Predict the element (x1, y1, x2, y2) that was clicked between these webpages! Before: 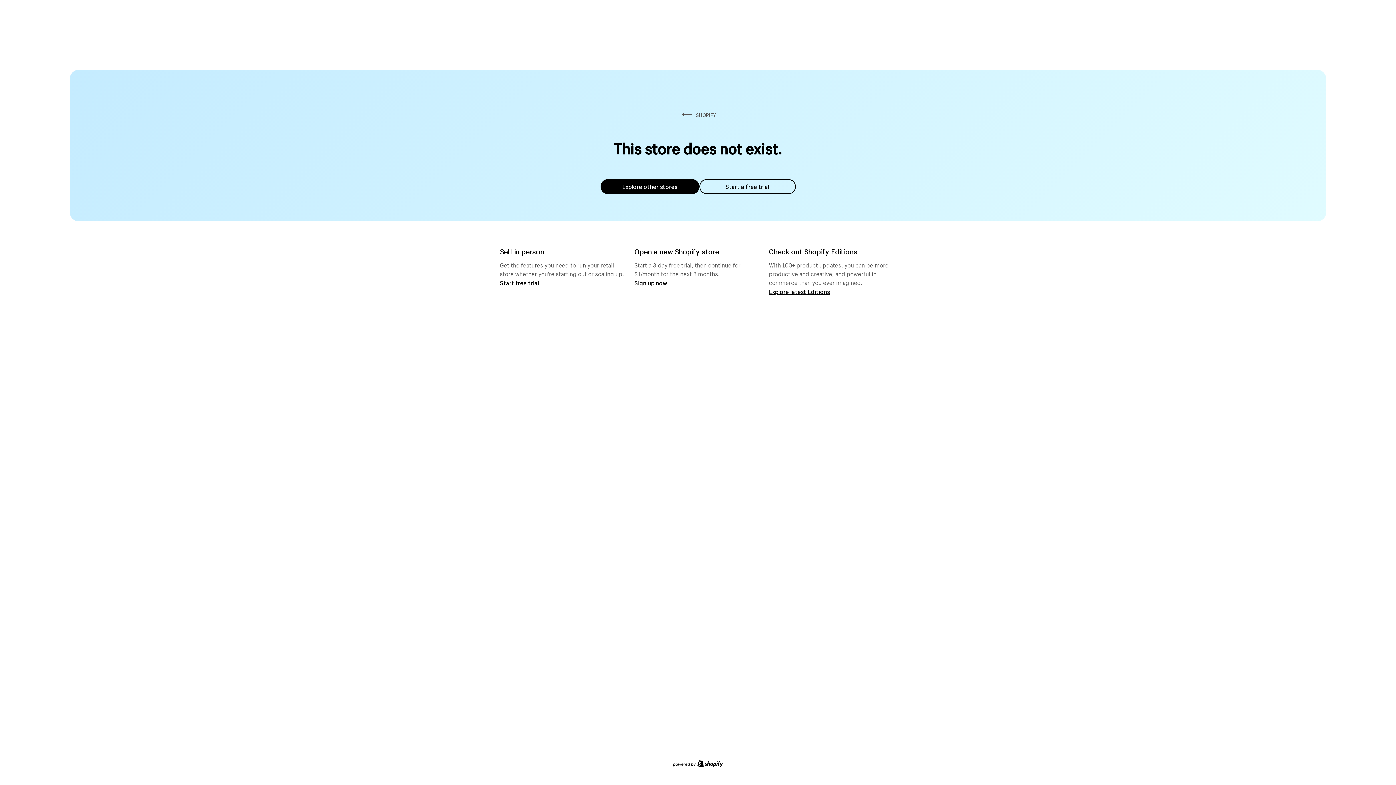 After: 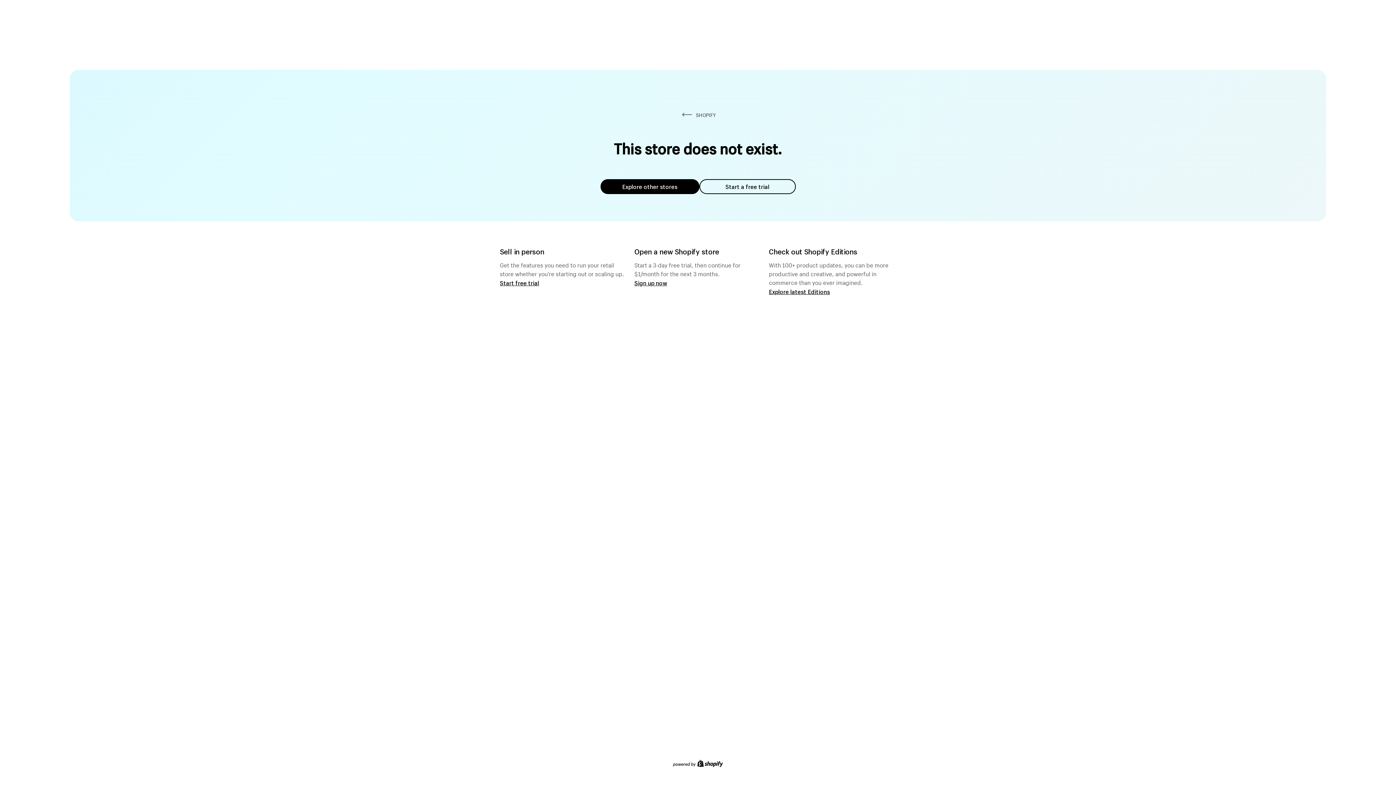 Action: bbox: (699, 179, 795, 194) label: Start a free trial